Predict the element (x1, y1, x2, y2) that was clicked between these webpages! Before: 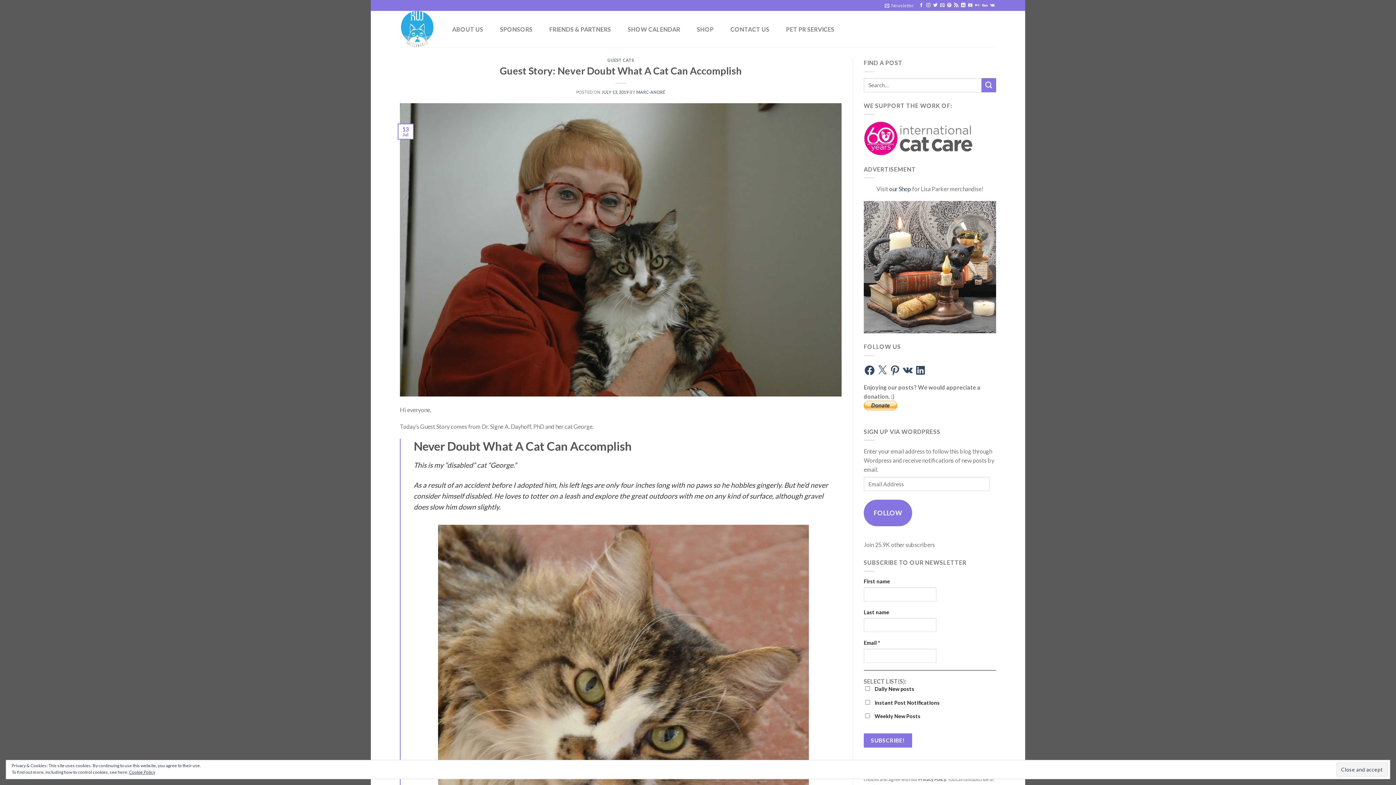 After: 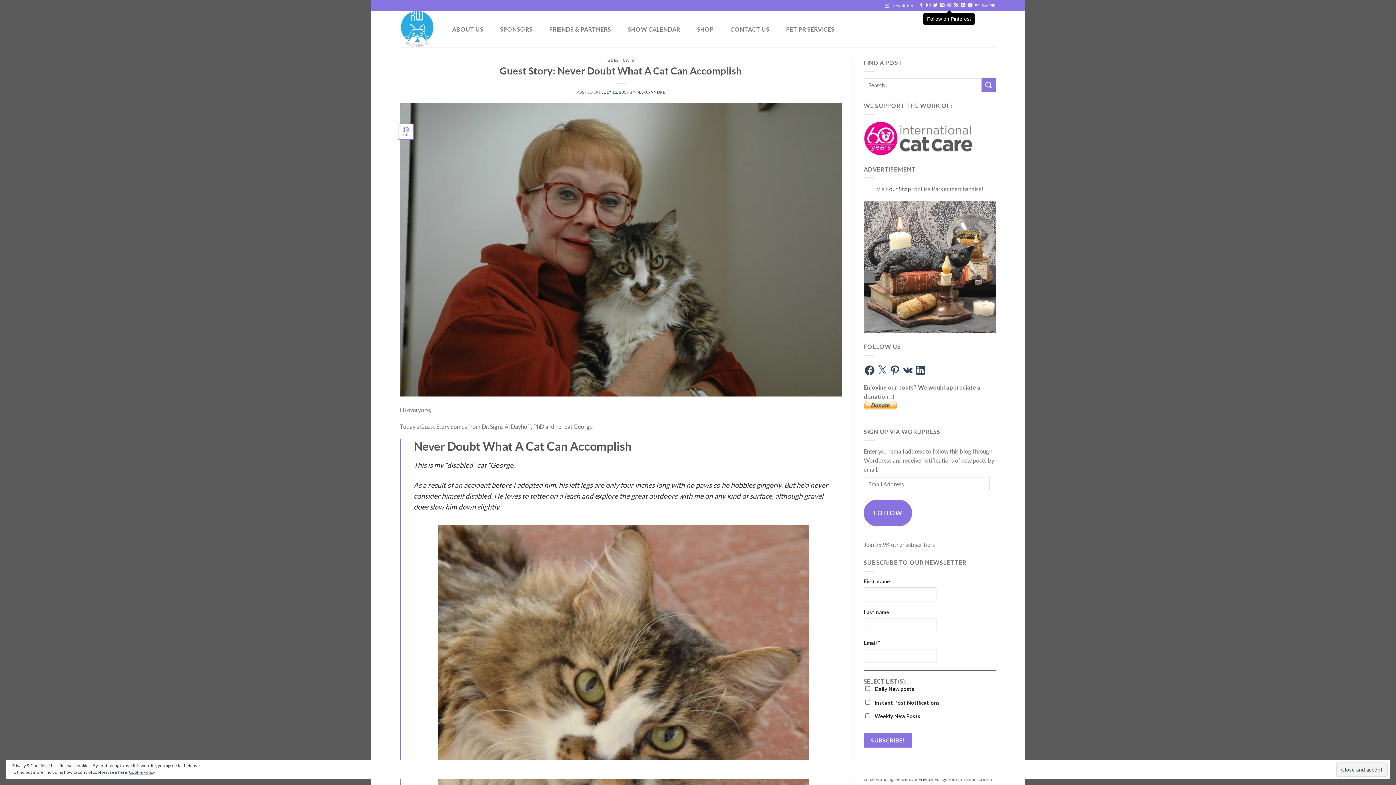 Action: label: Follow on Pinterest bbox: (947, 3, 951, 8)